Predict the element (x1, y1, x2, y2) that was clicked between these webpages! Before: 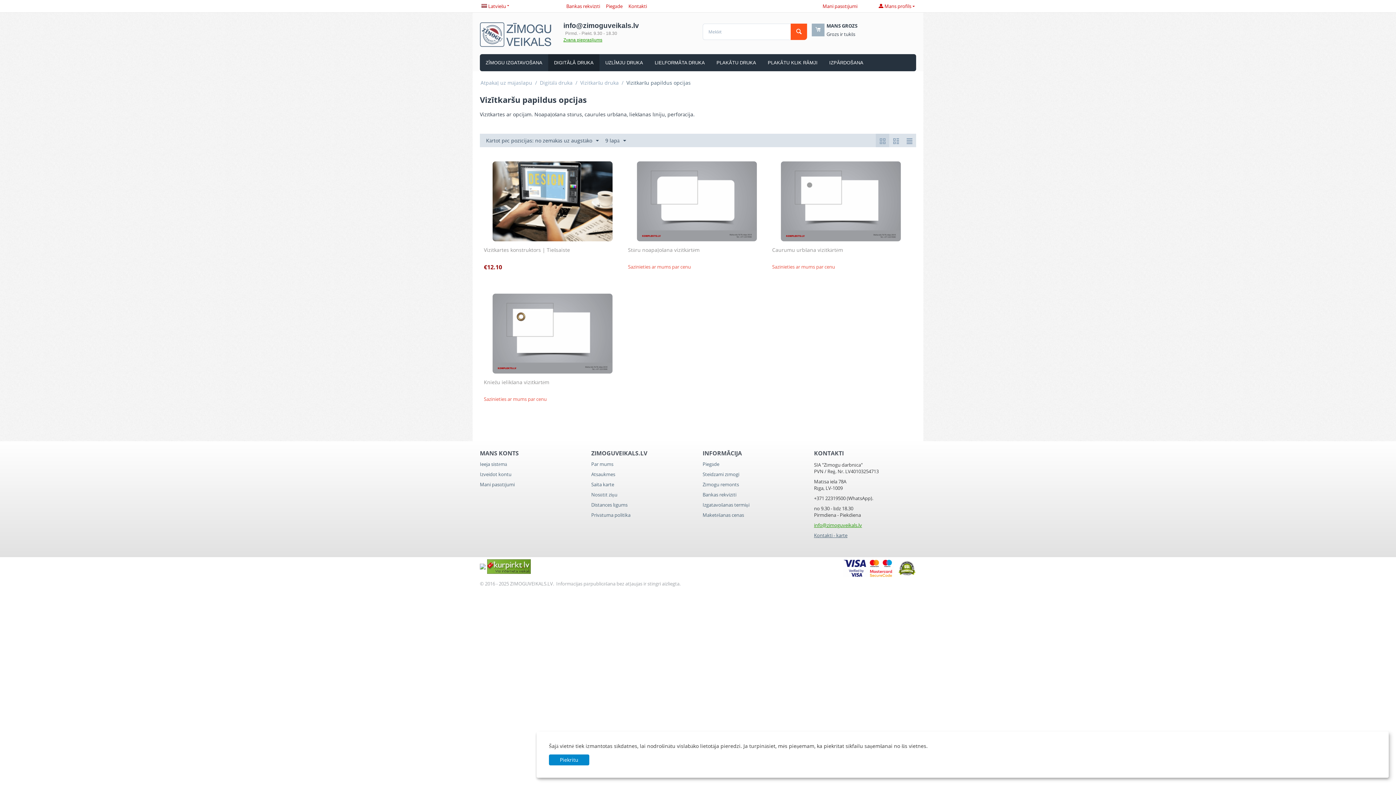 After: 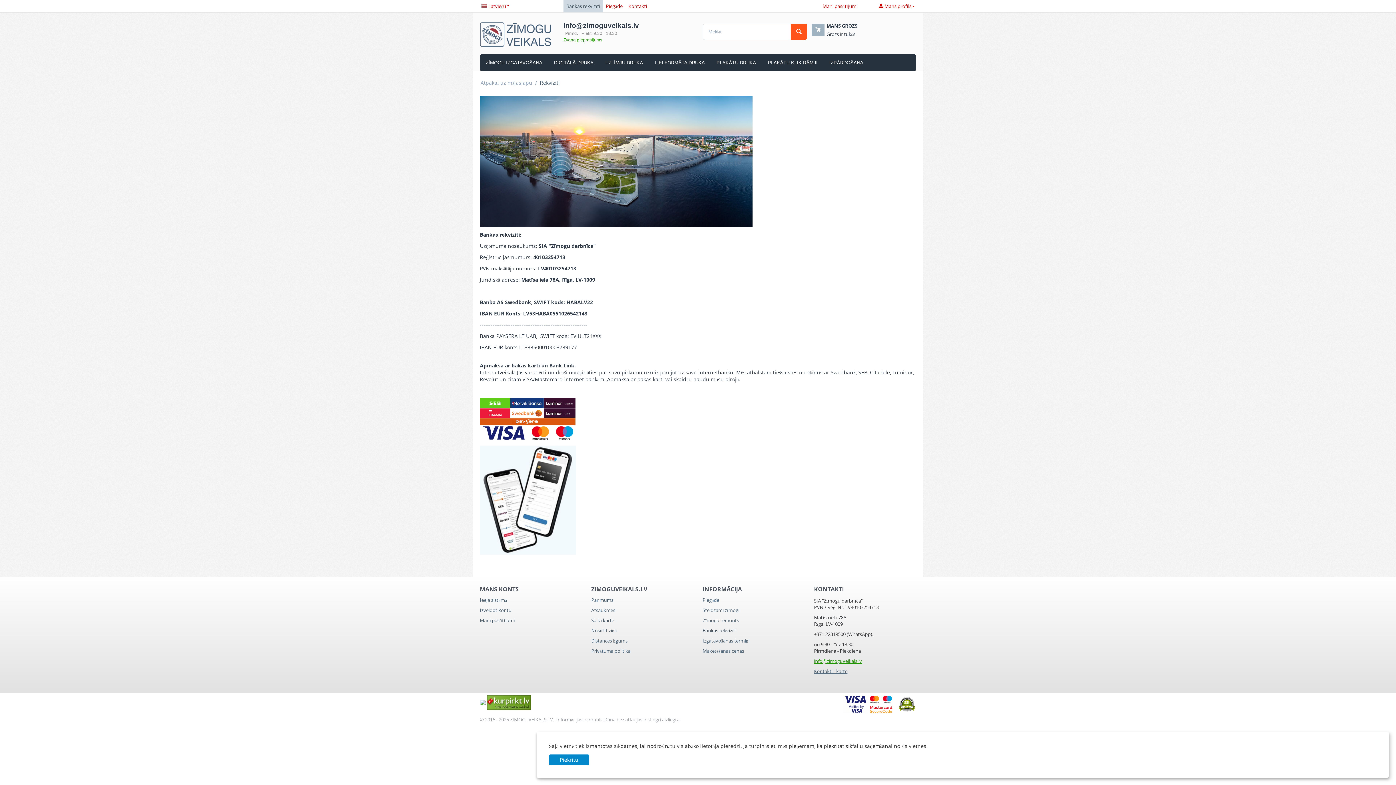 Action: bbox: (563, 0, 603, 12) label: Bankas rekvizīti